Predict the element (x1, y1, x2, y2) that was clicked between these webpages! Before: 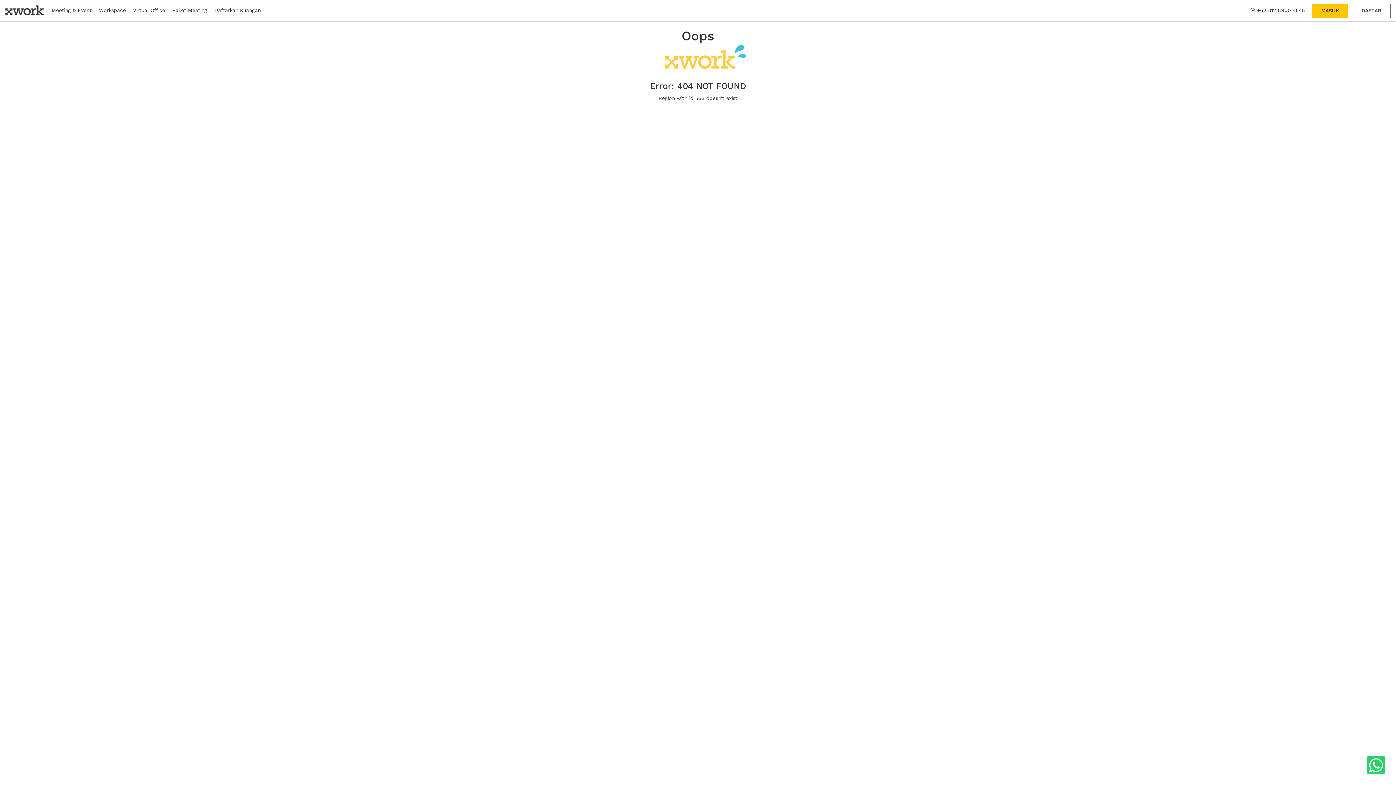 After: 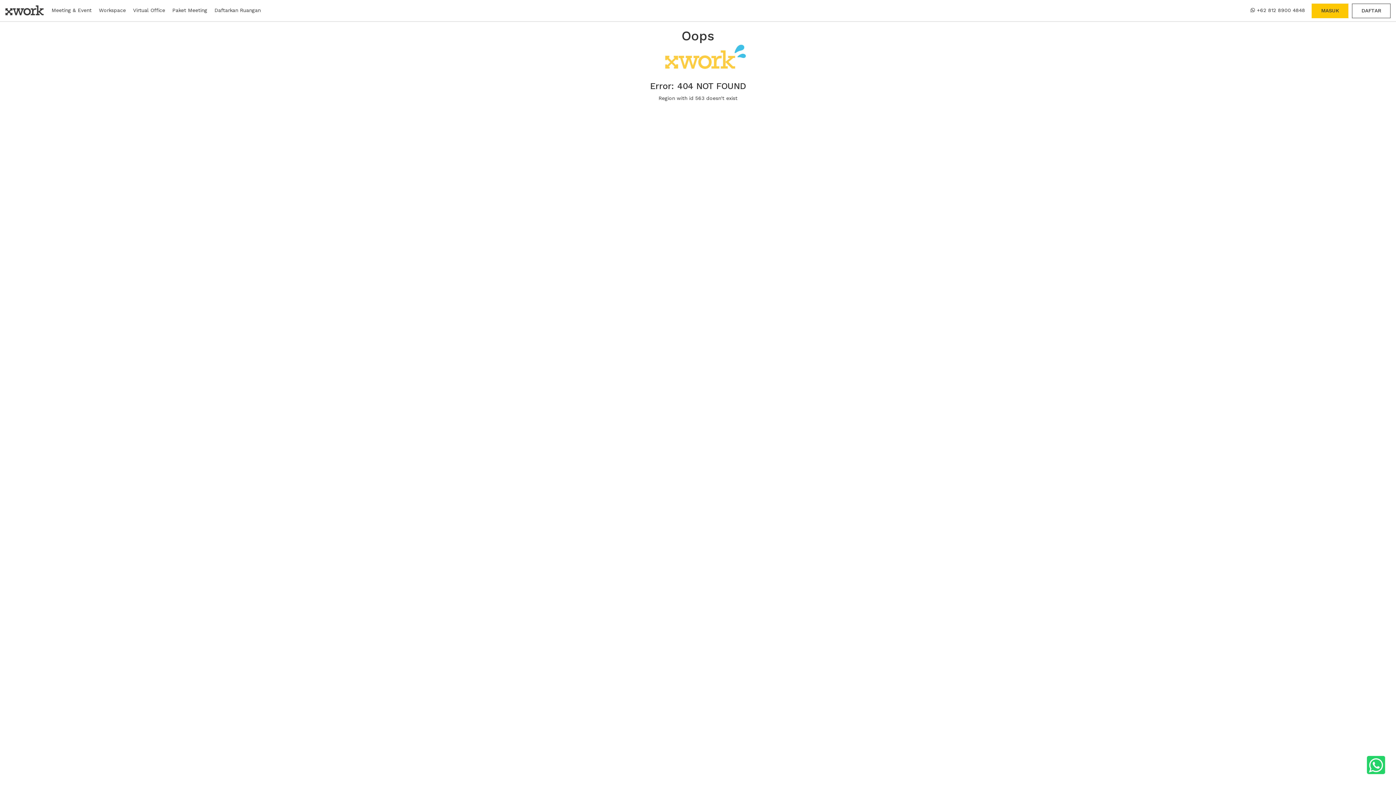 Action: label: +62 812 8900 4848 bbox: (1248, 3, 1308, 18)